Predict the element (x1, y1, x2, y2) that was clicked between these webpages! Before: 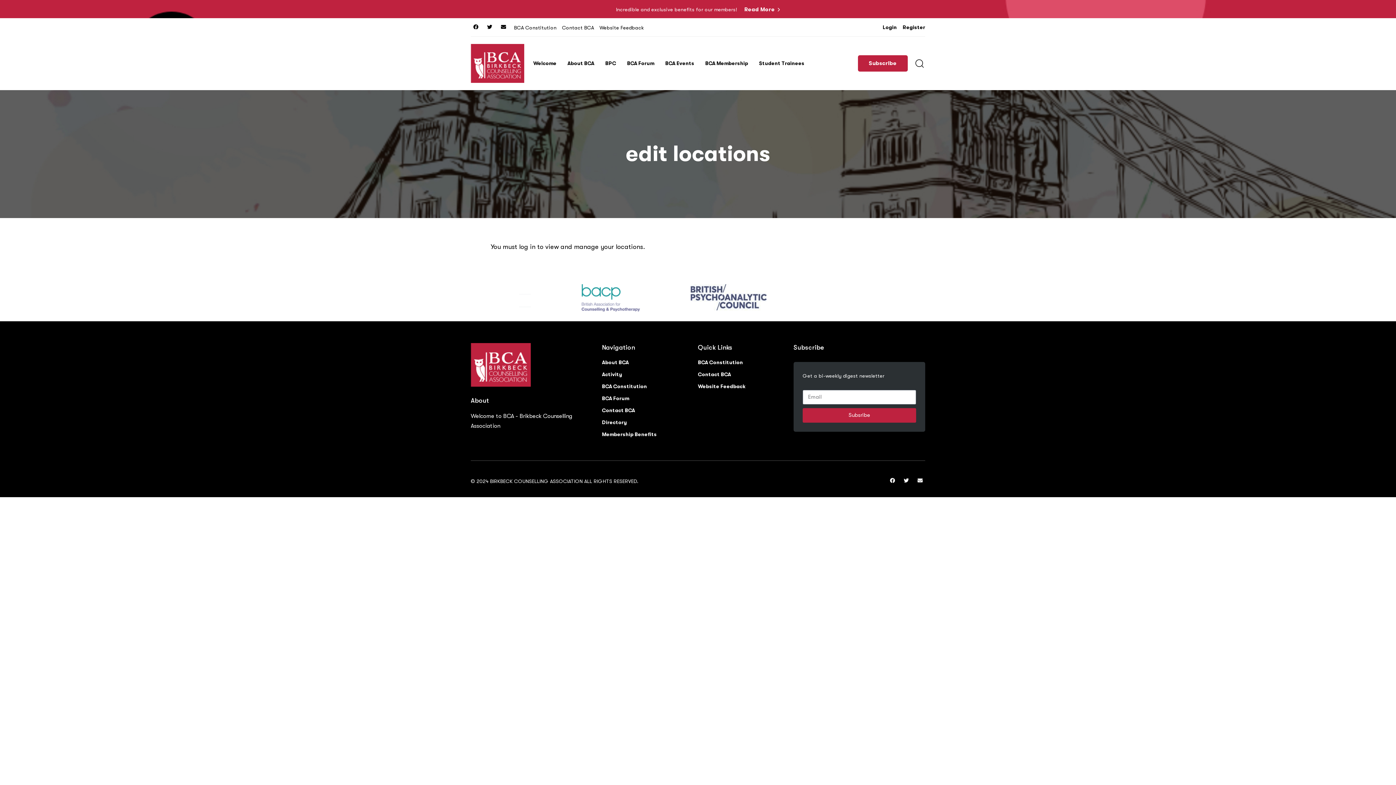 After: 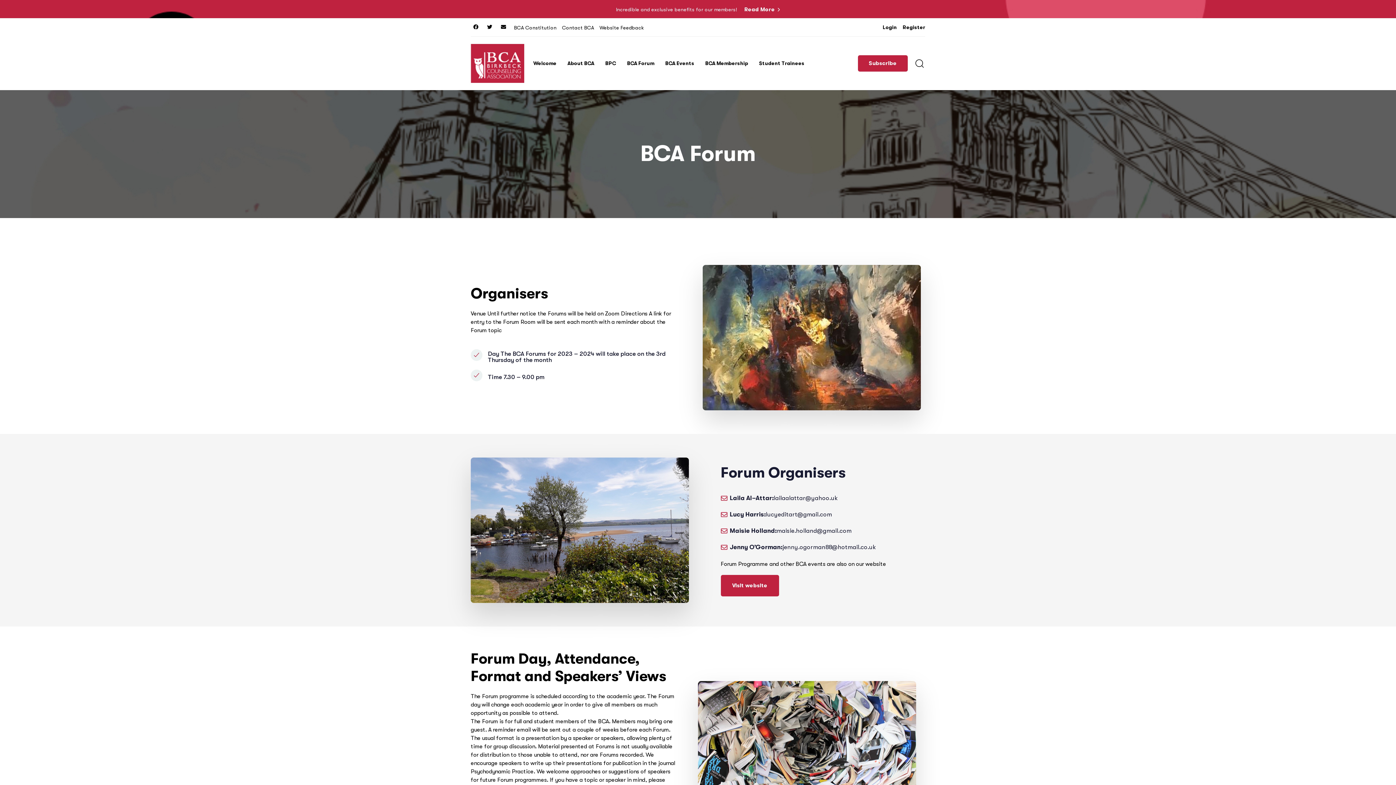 Action: label: BCA Forum bbox: (602, 394, 698, 402)